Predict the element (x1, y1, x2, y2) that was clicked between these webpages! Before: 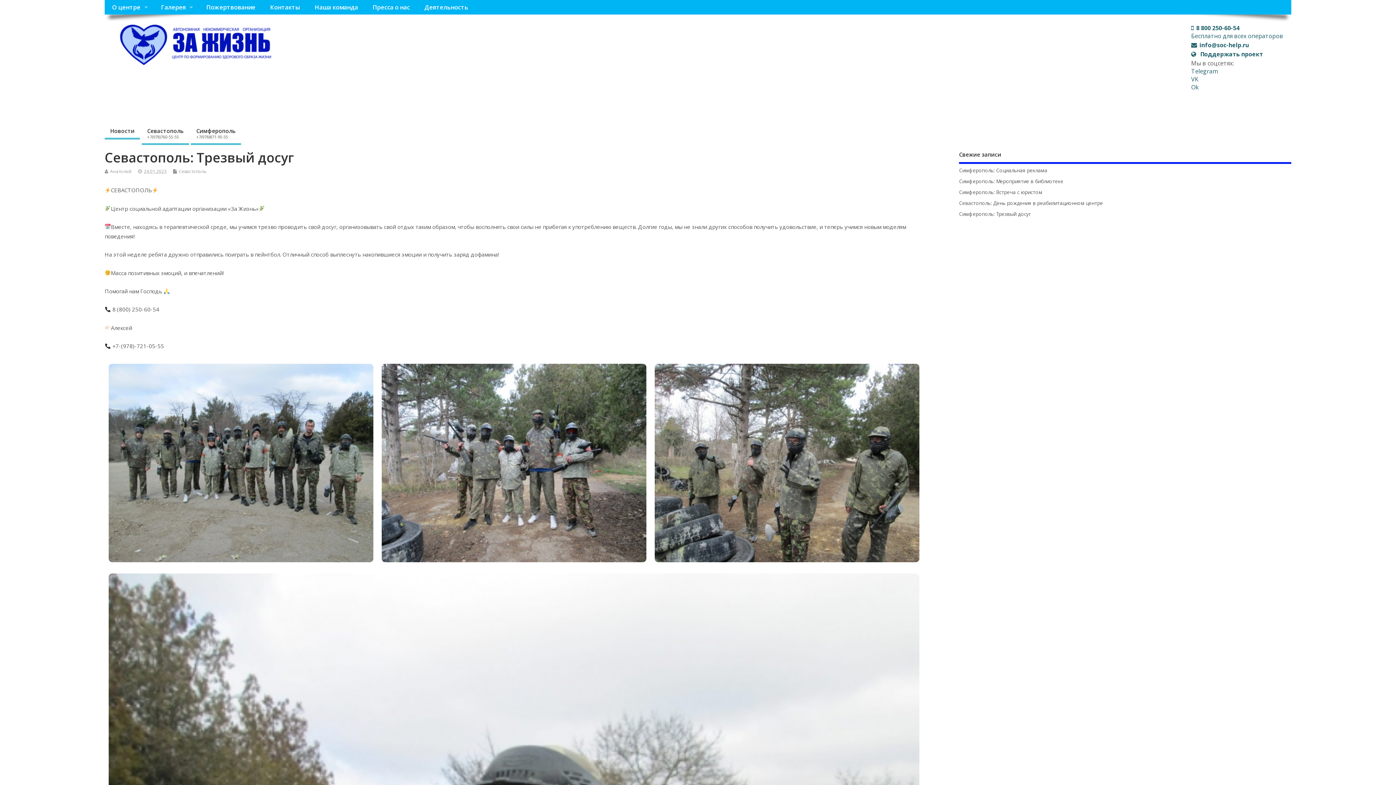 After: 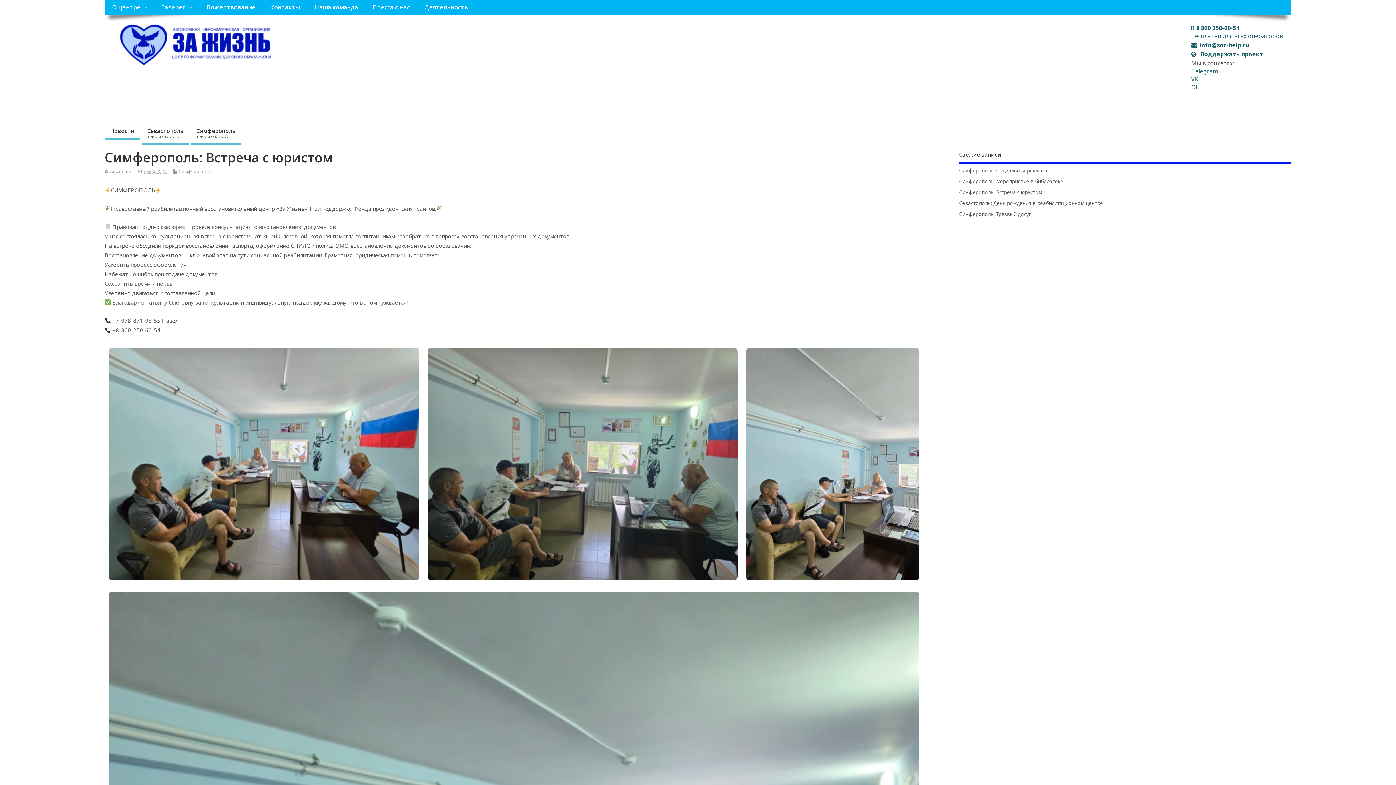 Action: label: Симферополь: Встреча с юристом bbox: (959, 189, 1042, 195)